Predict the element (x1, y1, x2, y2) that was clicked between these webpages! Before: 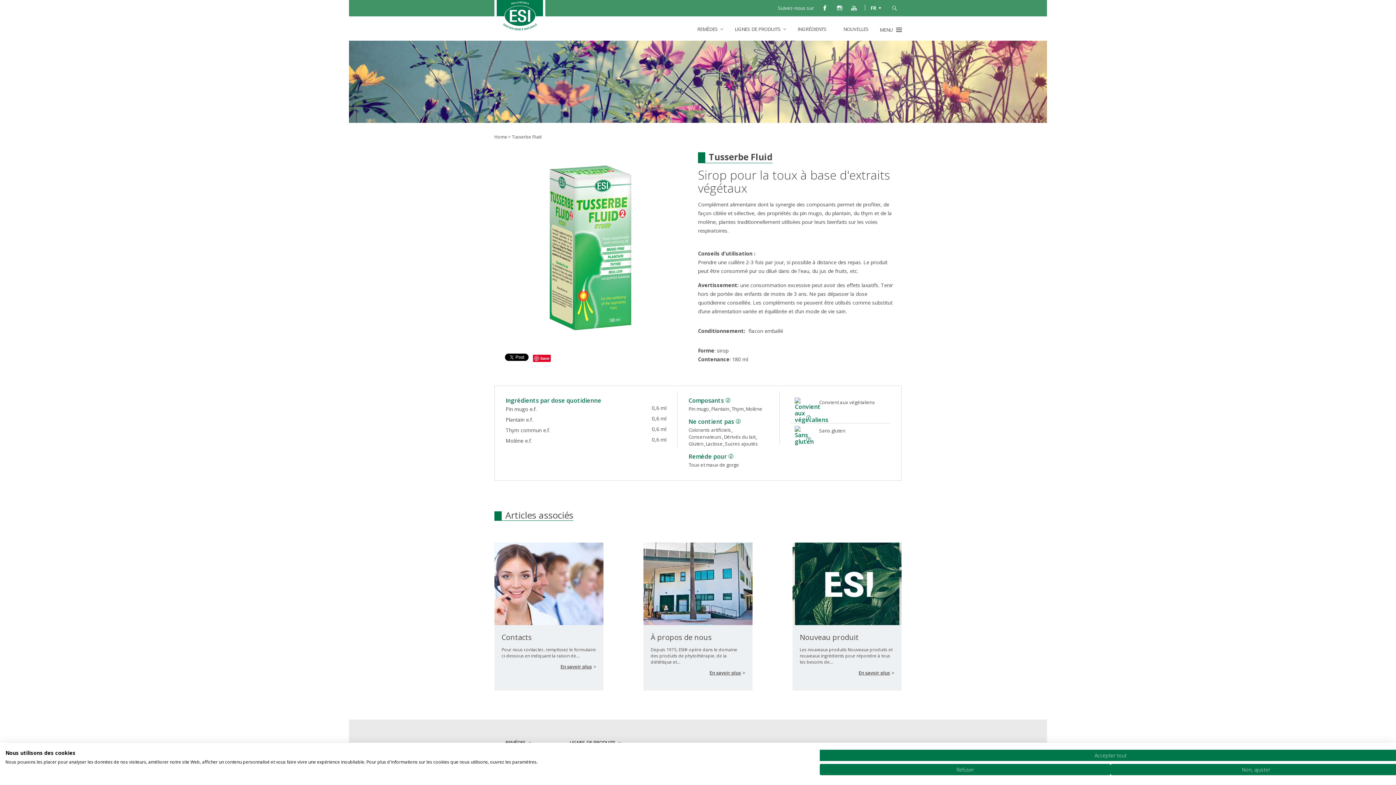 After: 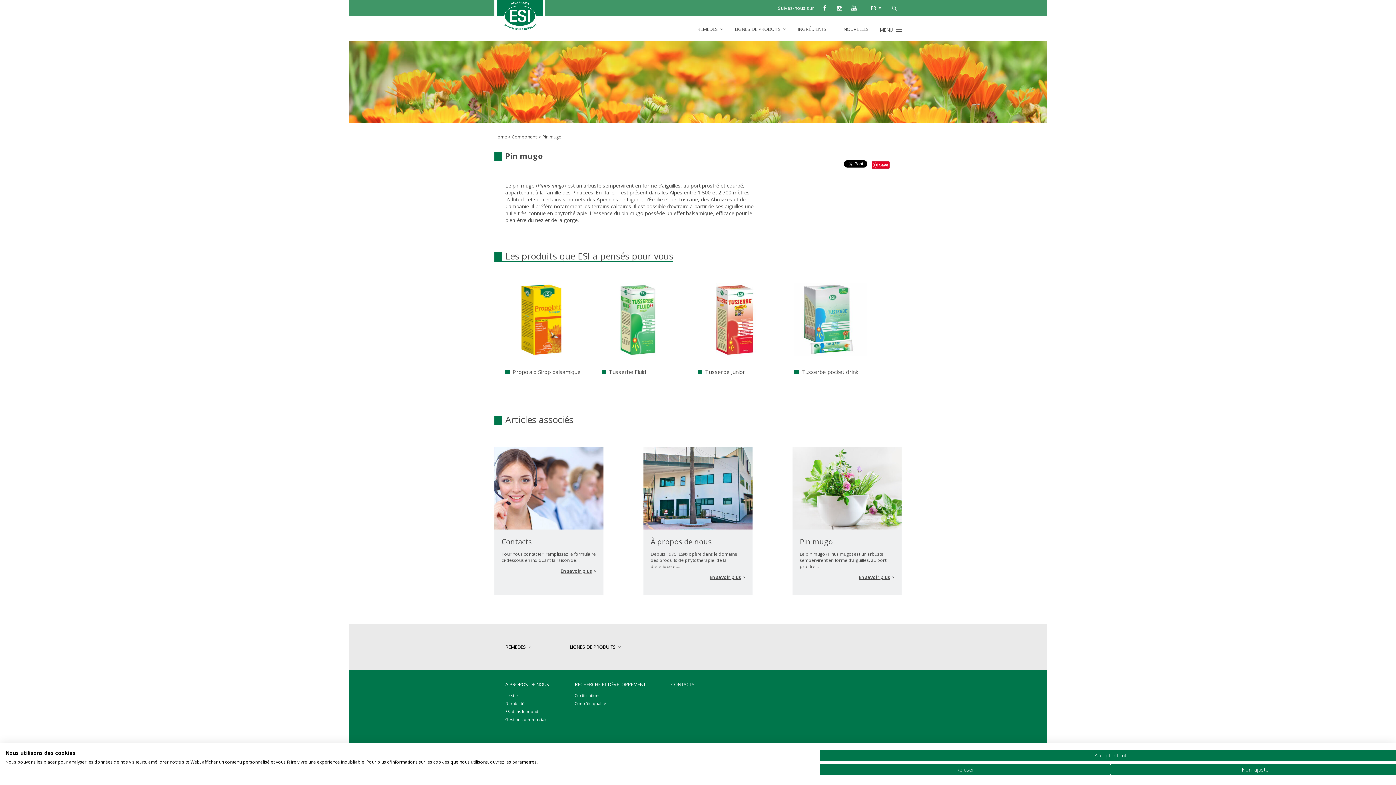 Action: label: Pin mugo bbox: (688, 405, 709, 412)